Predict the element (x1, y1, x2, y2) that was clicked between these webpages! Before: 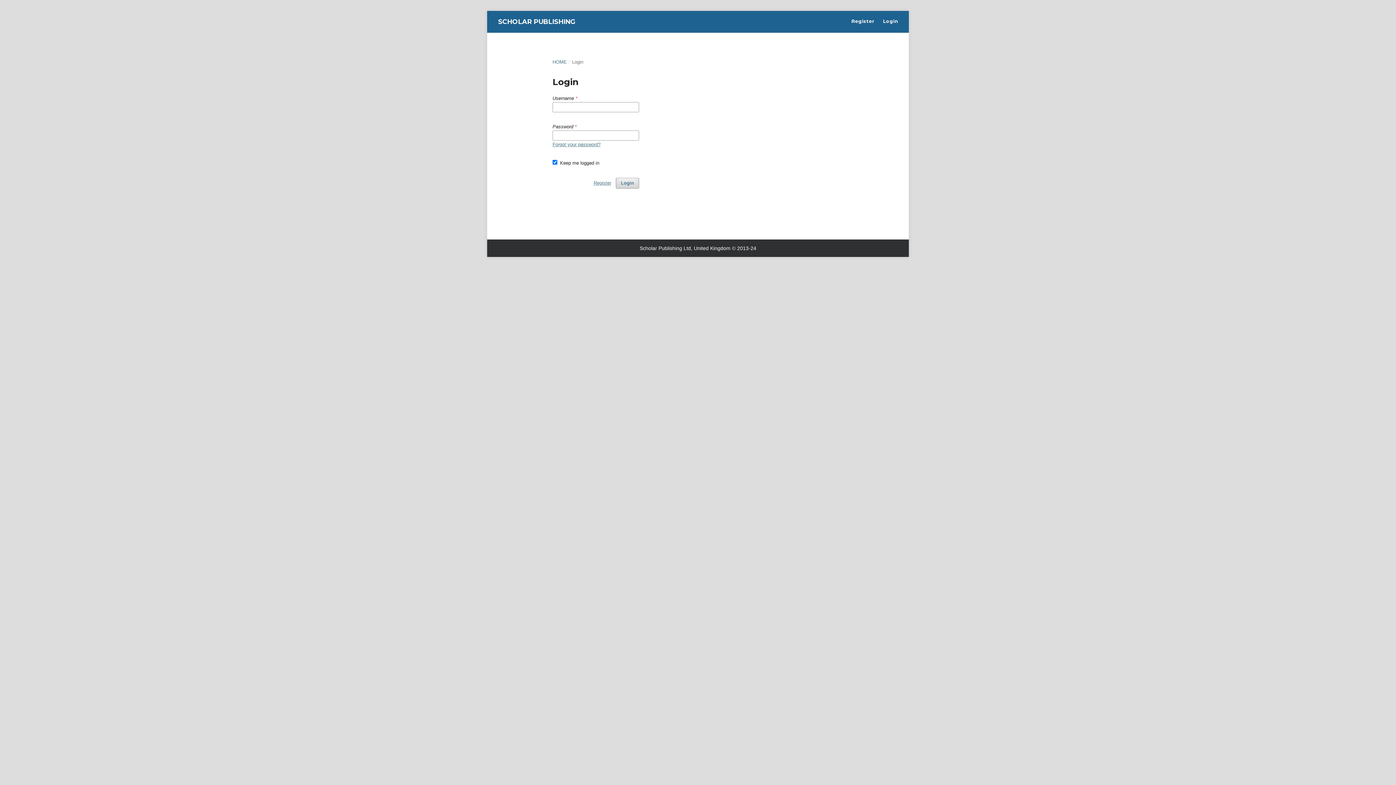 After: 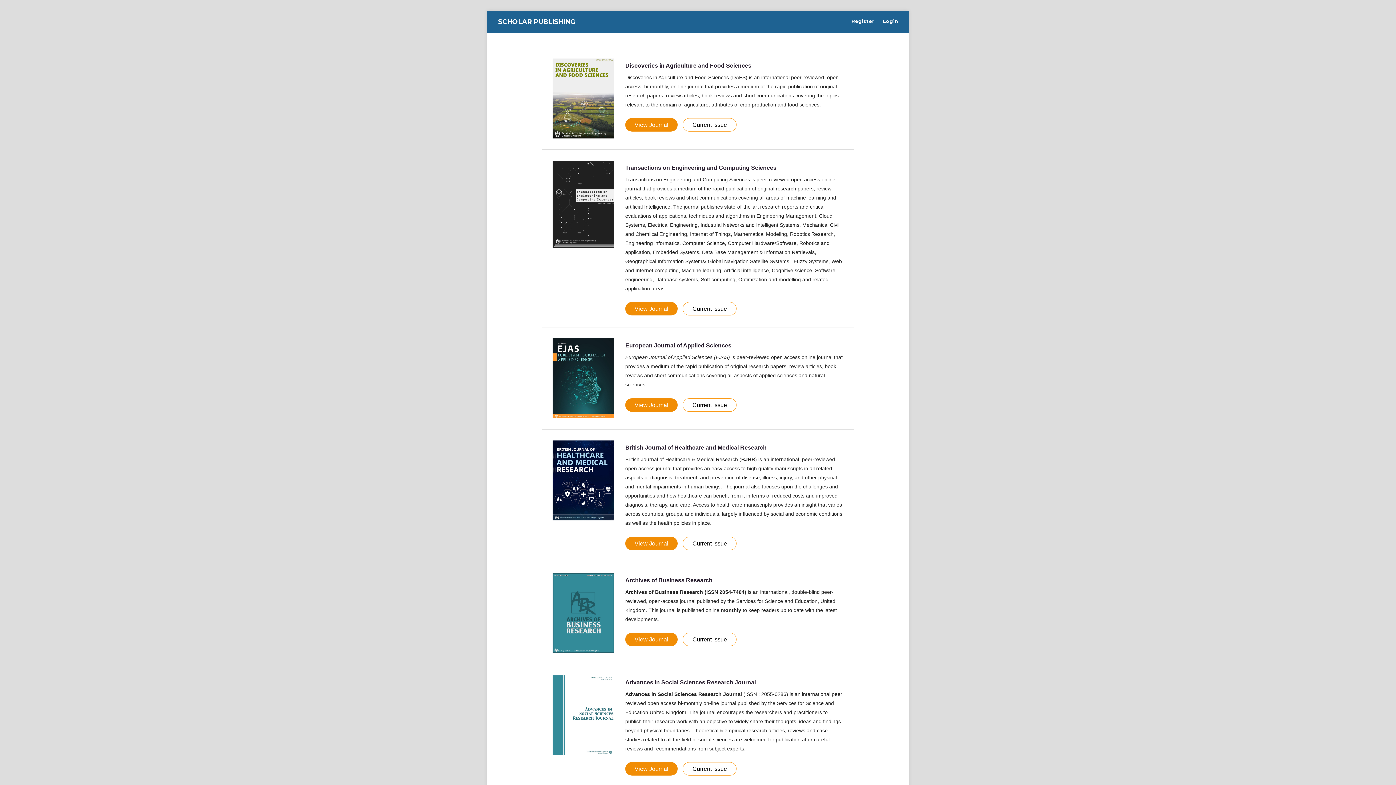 Action: bbox: (498, 14, 575, 29) label: SCHOLAR PUBLISHING